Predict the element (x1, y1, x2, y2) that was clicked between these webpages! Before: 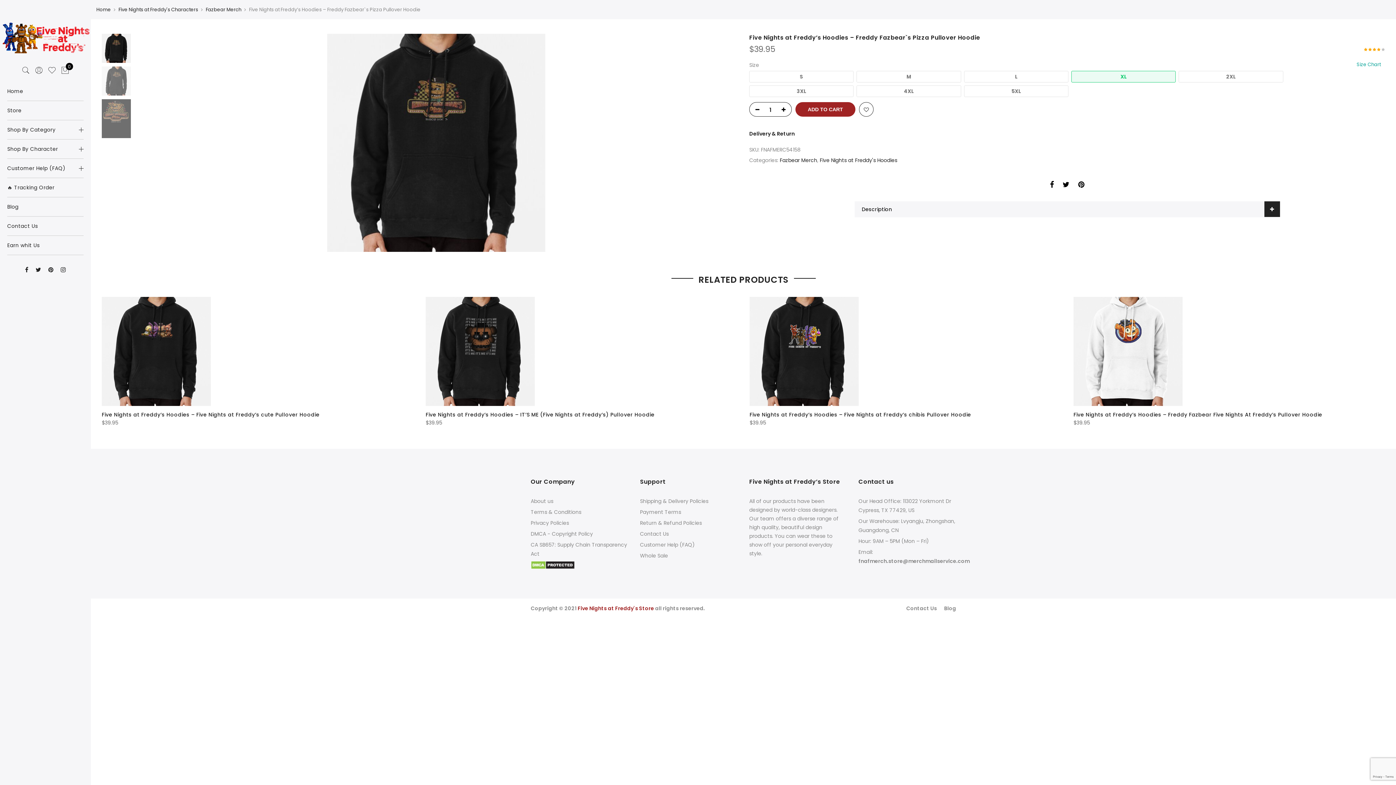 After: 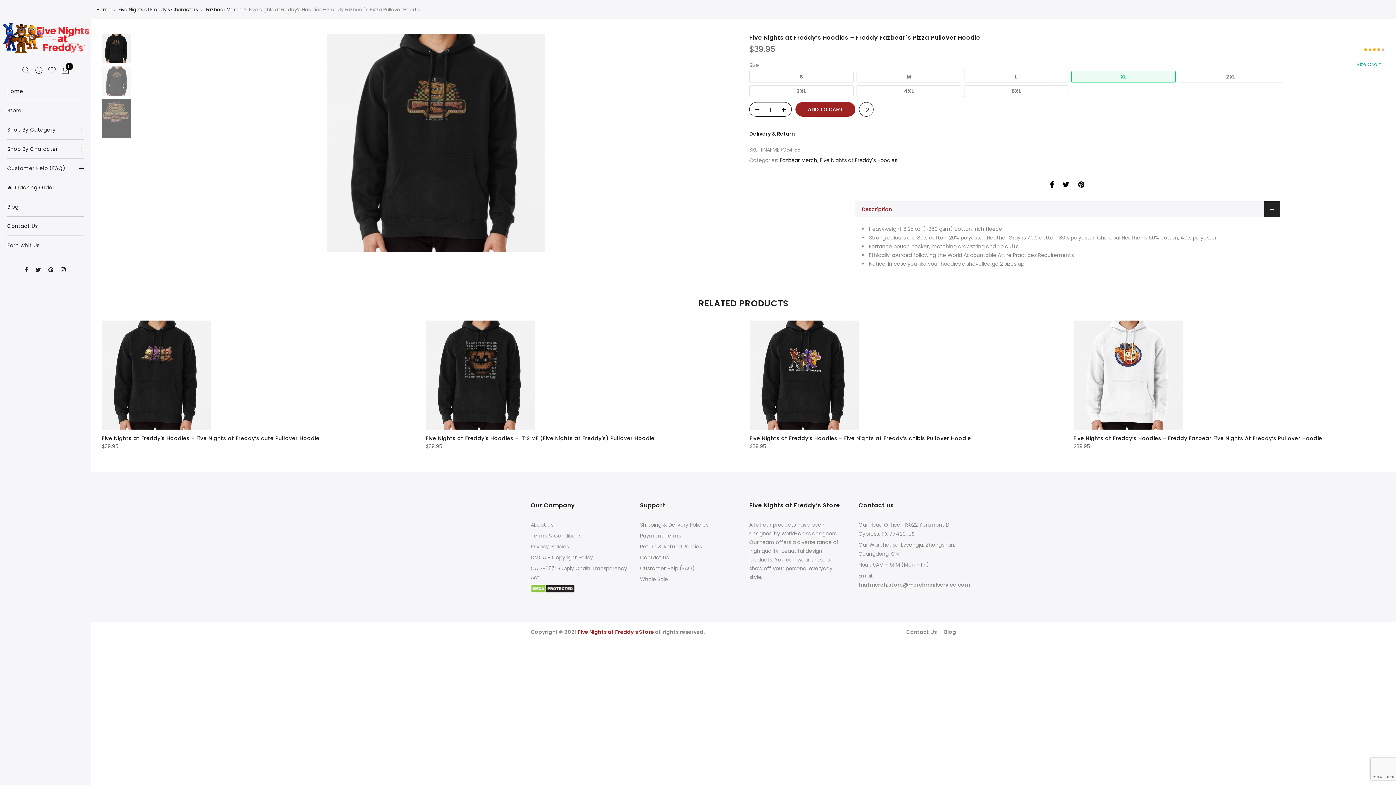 Action: label: Description bbox: (854, 201, 1280, 217)